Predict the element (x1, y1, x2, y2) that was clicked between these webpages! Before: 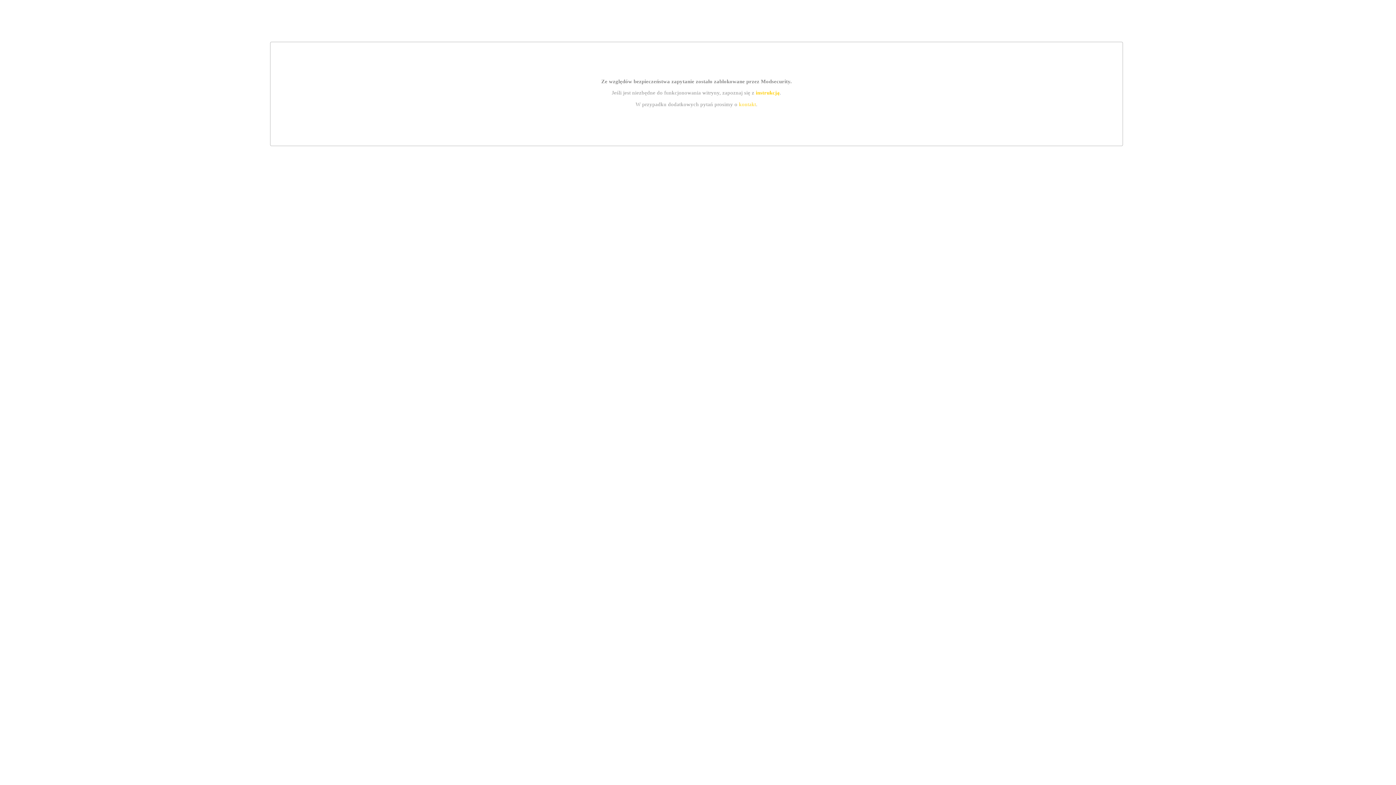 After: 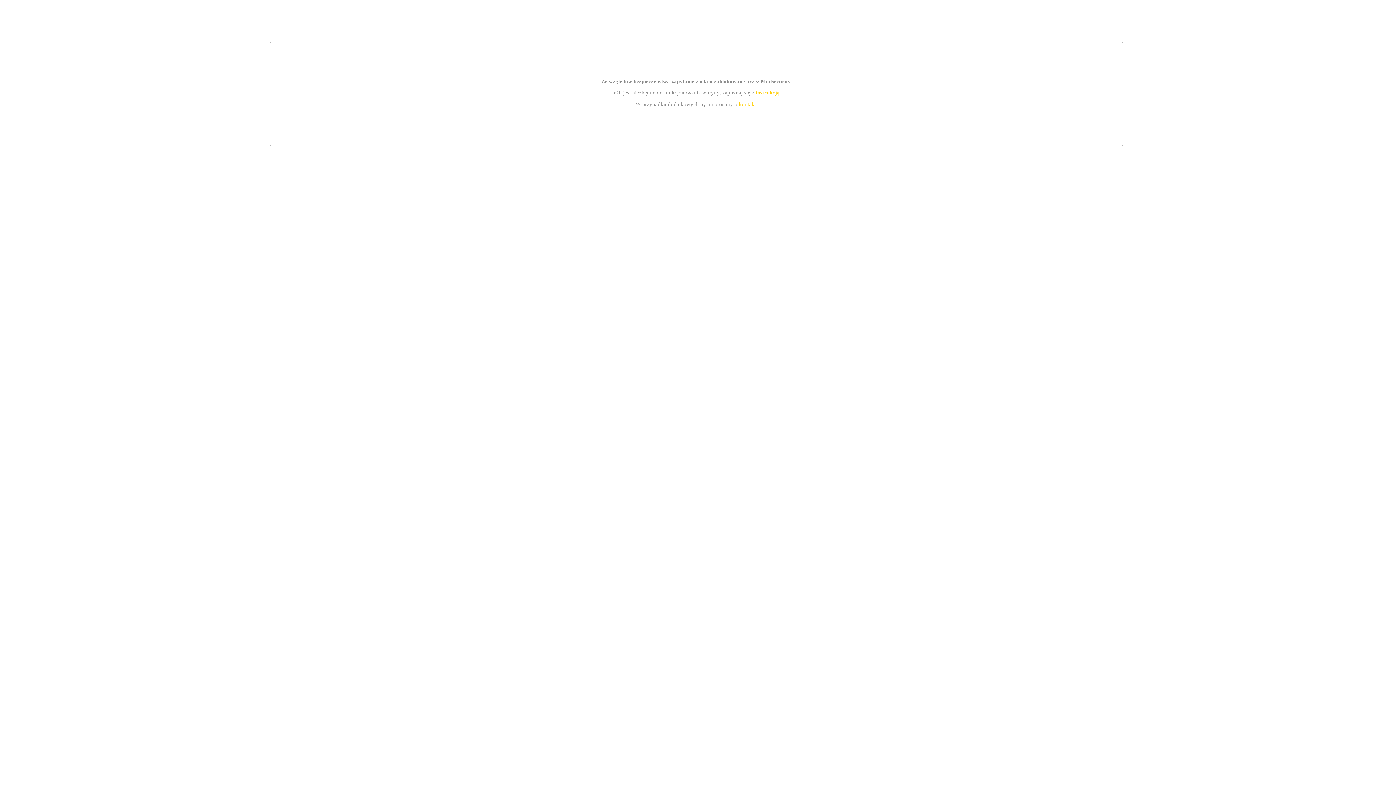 Action: bbox: (739, 101, 756, 107) label: kontakt